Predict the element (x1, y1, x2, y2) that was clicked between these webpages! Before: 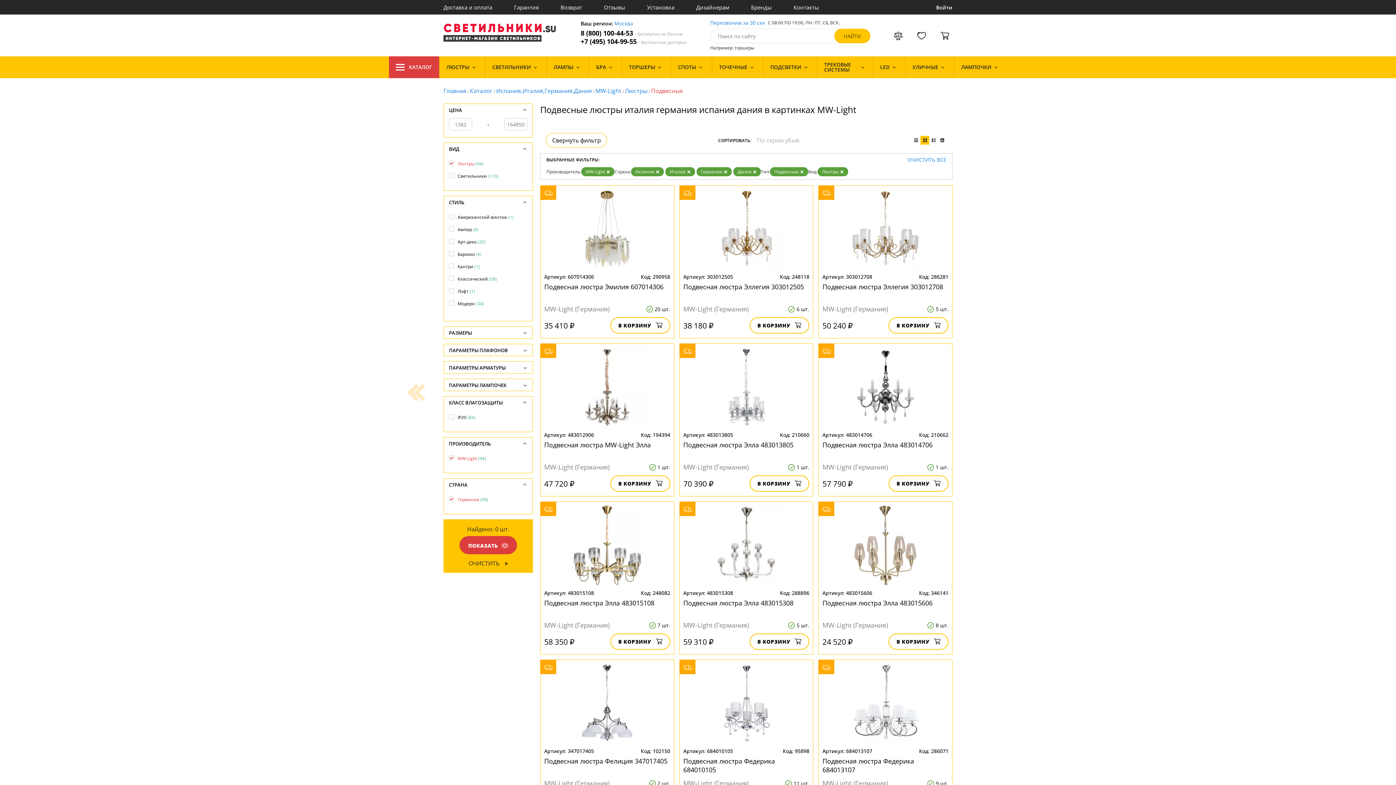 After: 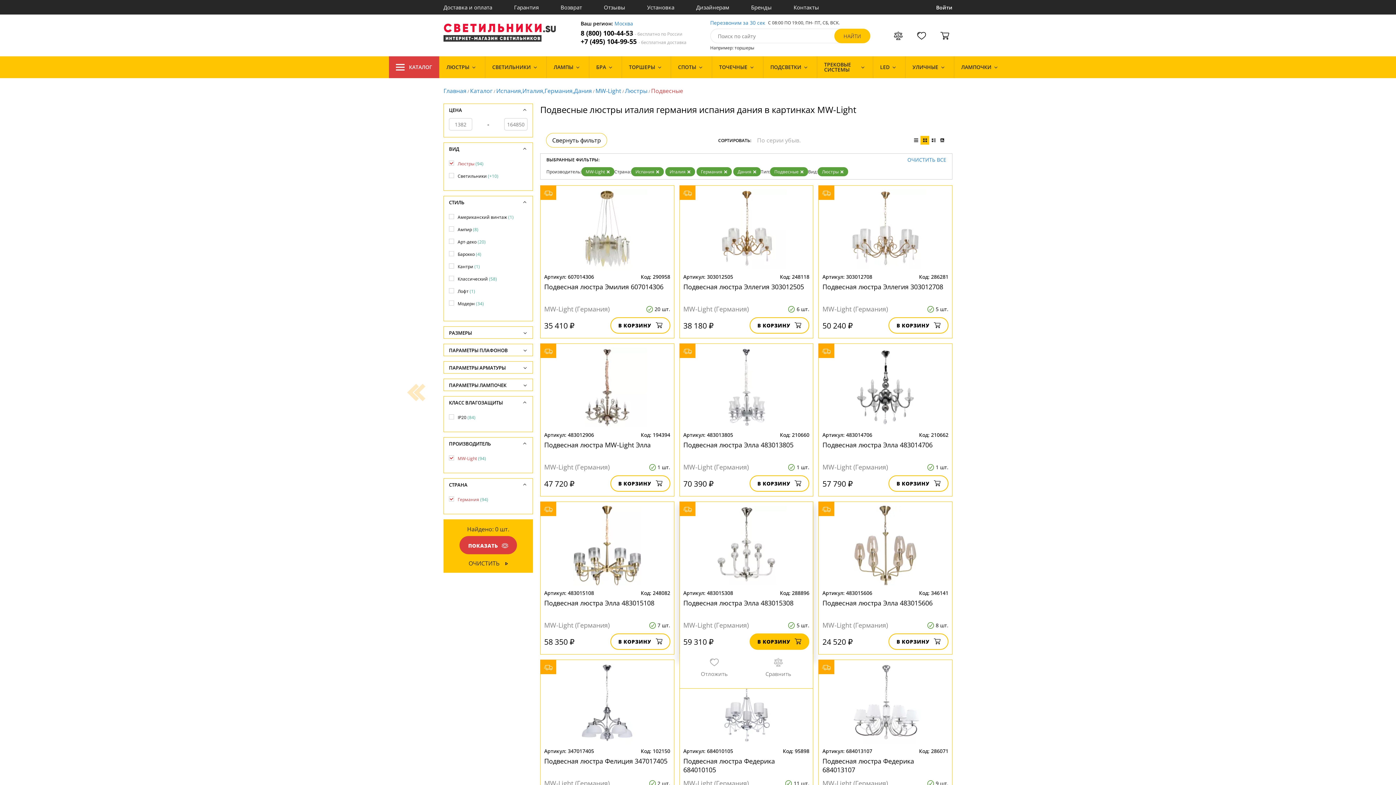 Action: bbox: (749, 633, 809, 650) label: В КОРЗИНУ